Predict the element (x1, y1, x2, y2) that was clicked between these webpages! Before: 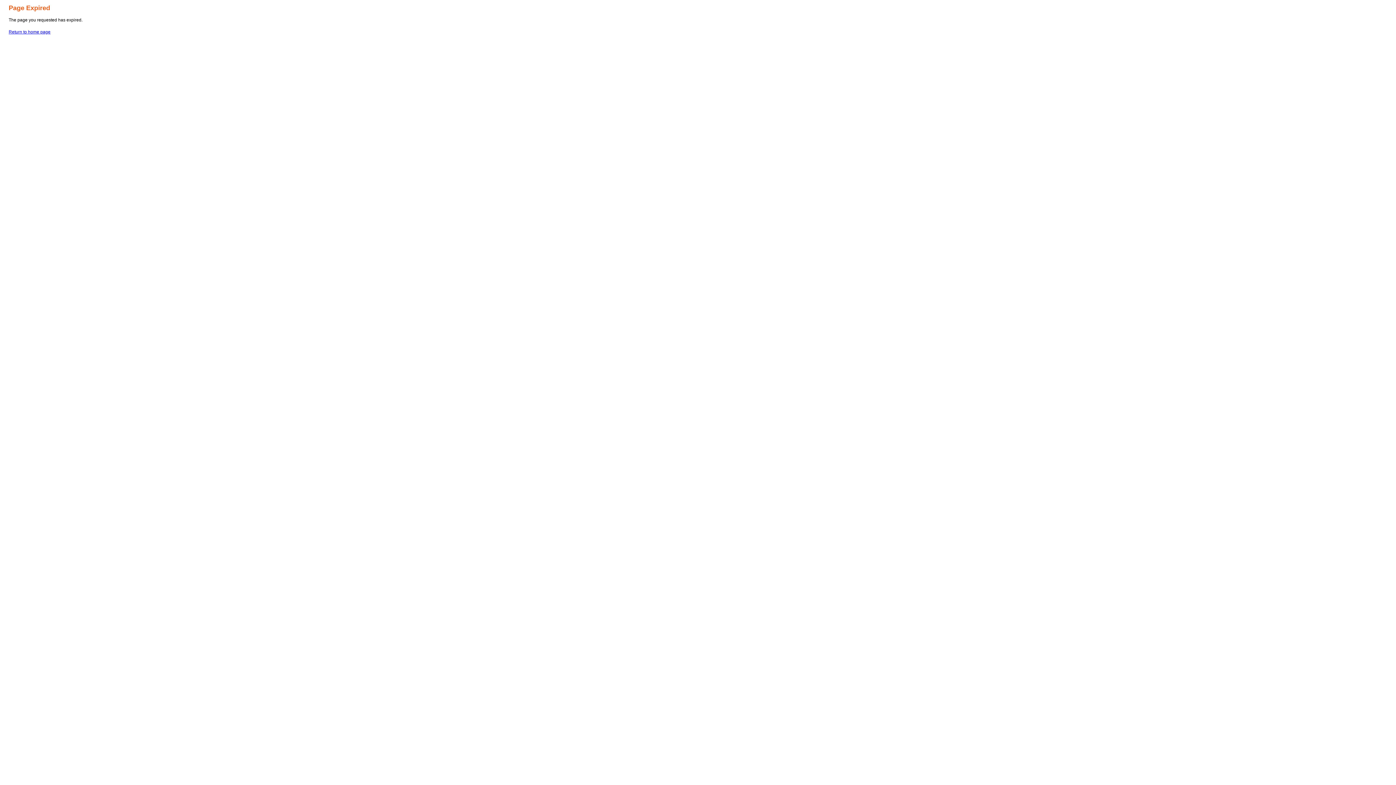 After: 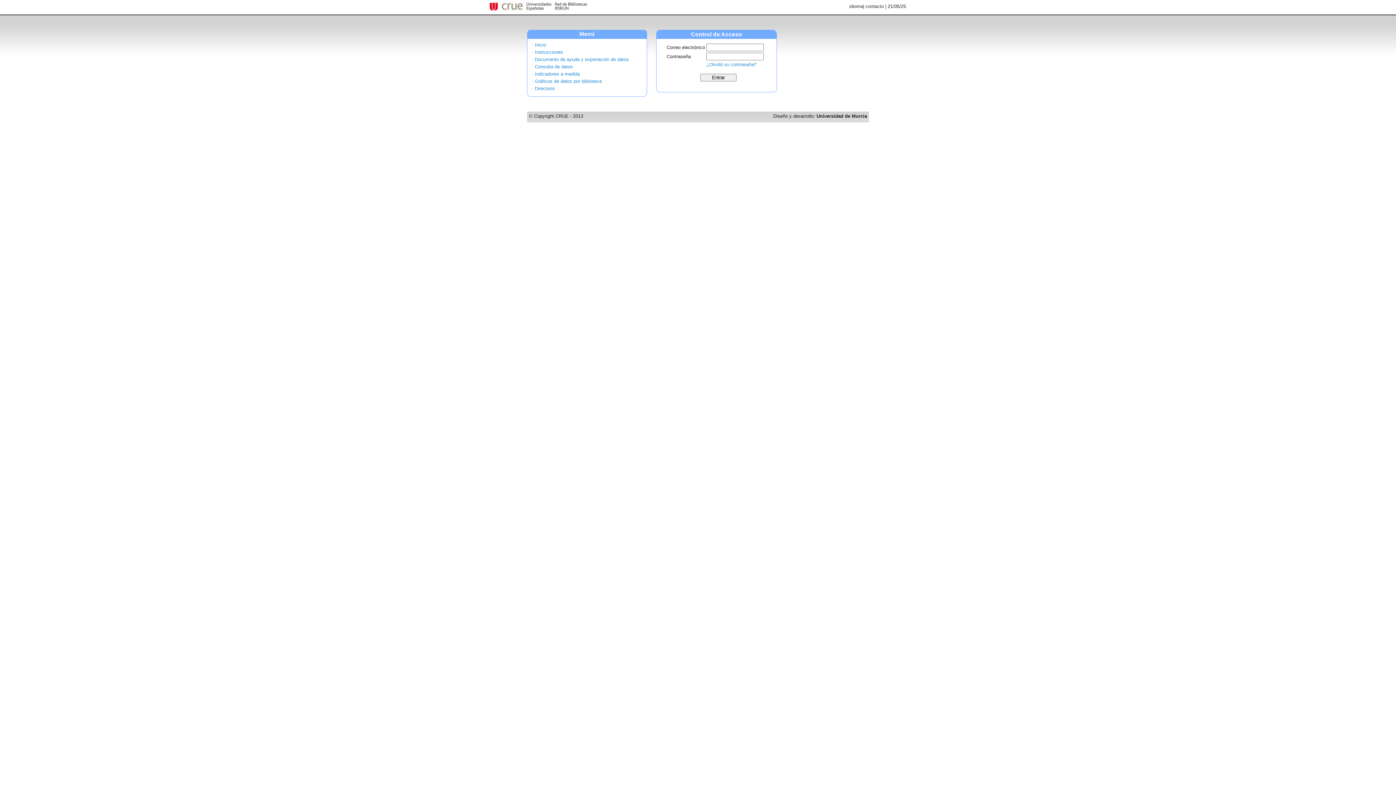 Action: bbox: (8, 29, 50, 34) label: Return to home page